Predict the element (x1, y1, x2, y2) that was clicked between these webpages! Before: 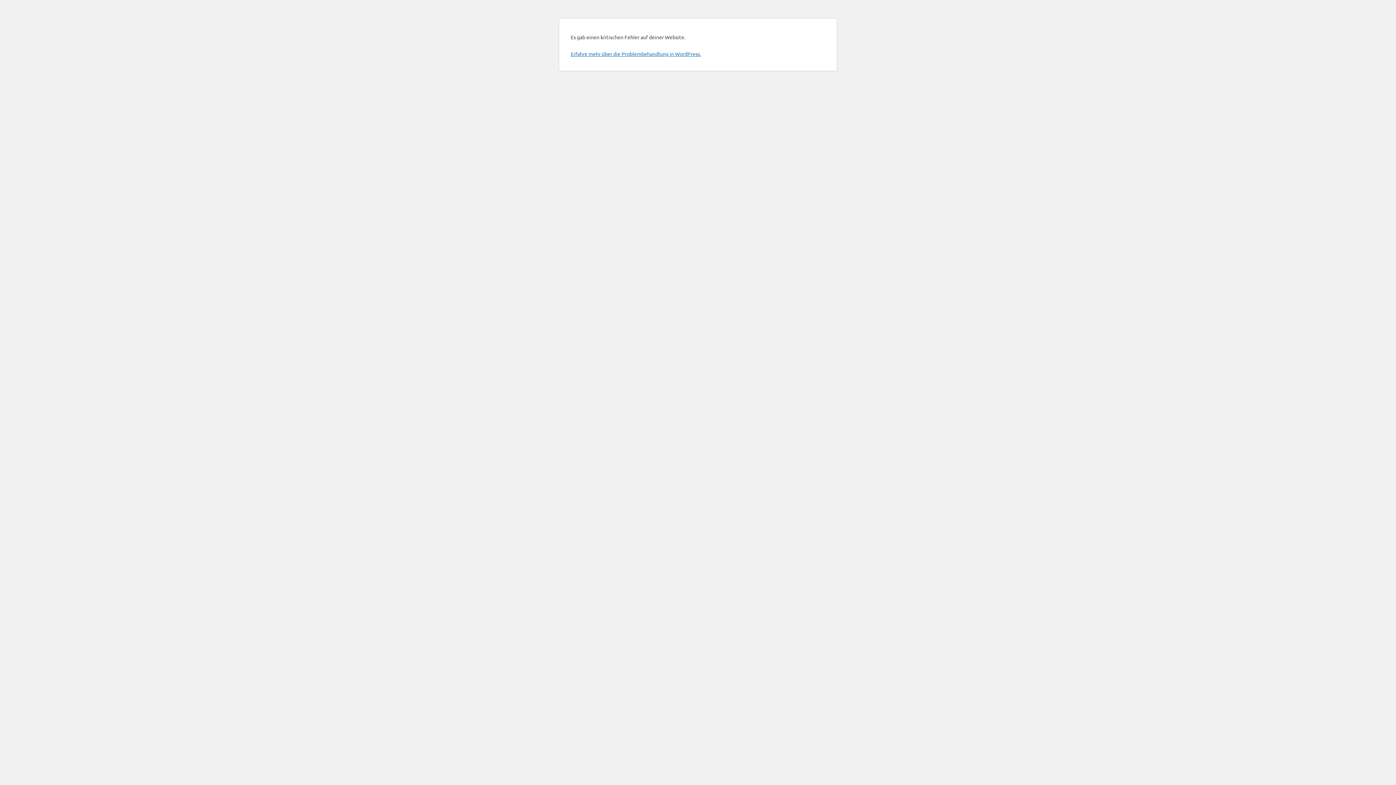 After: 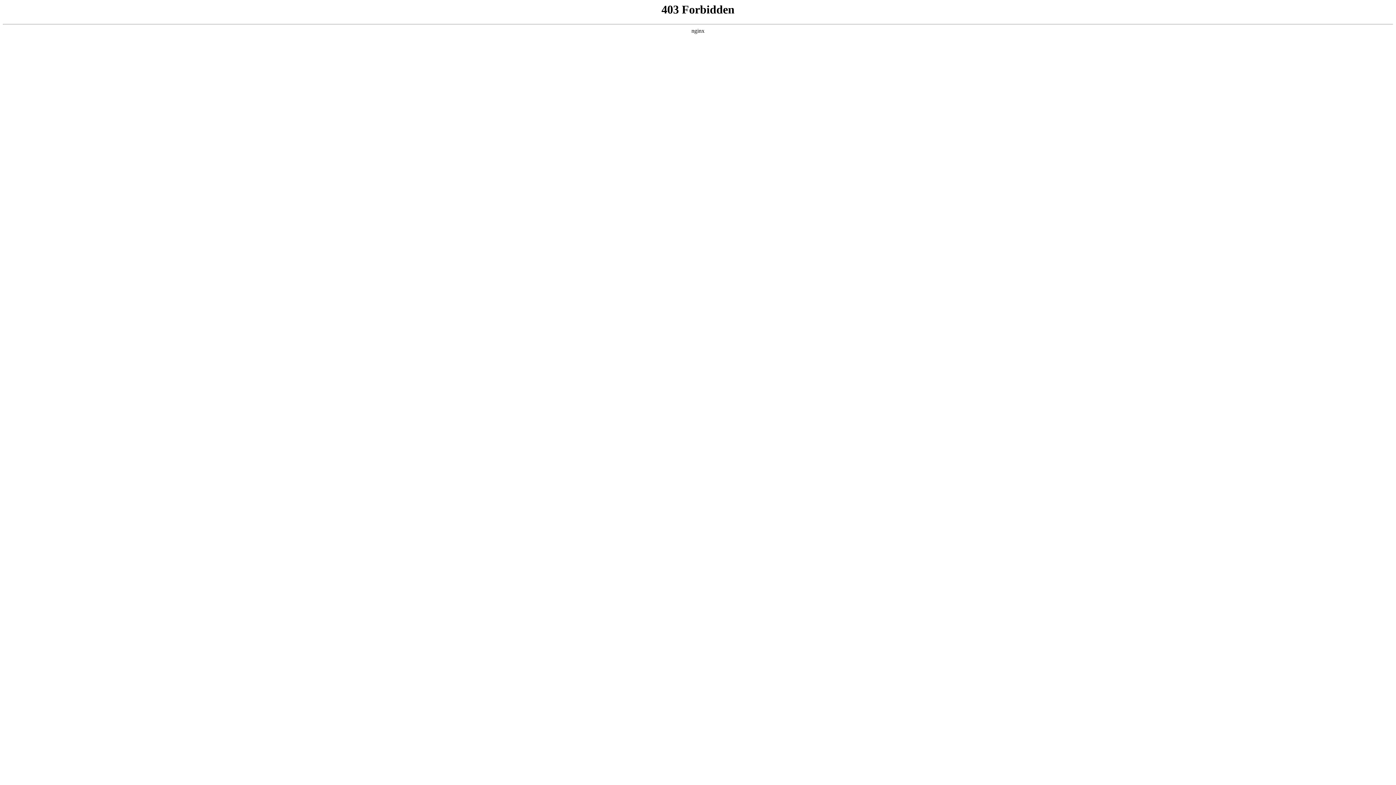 Action: label: Erfahre mehr über die Problembehandlung in WordPress. bbox: (570, 50, 701, 57)